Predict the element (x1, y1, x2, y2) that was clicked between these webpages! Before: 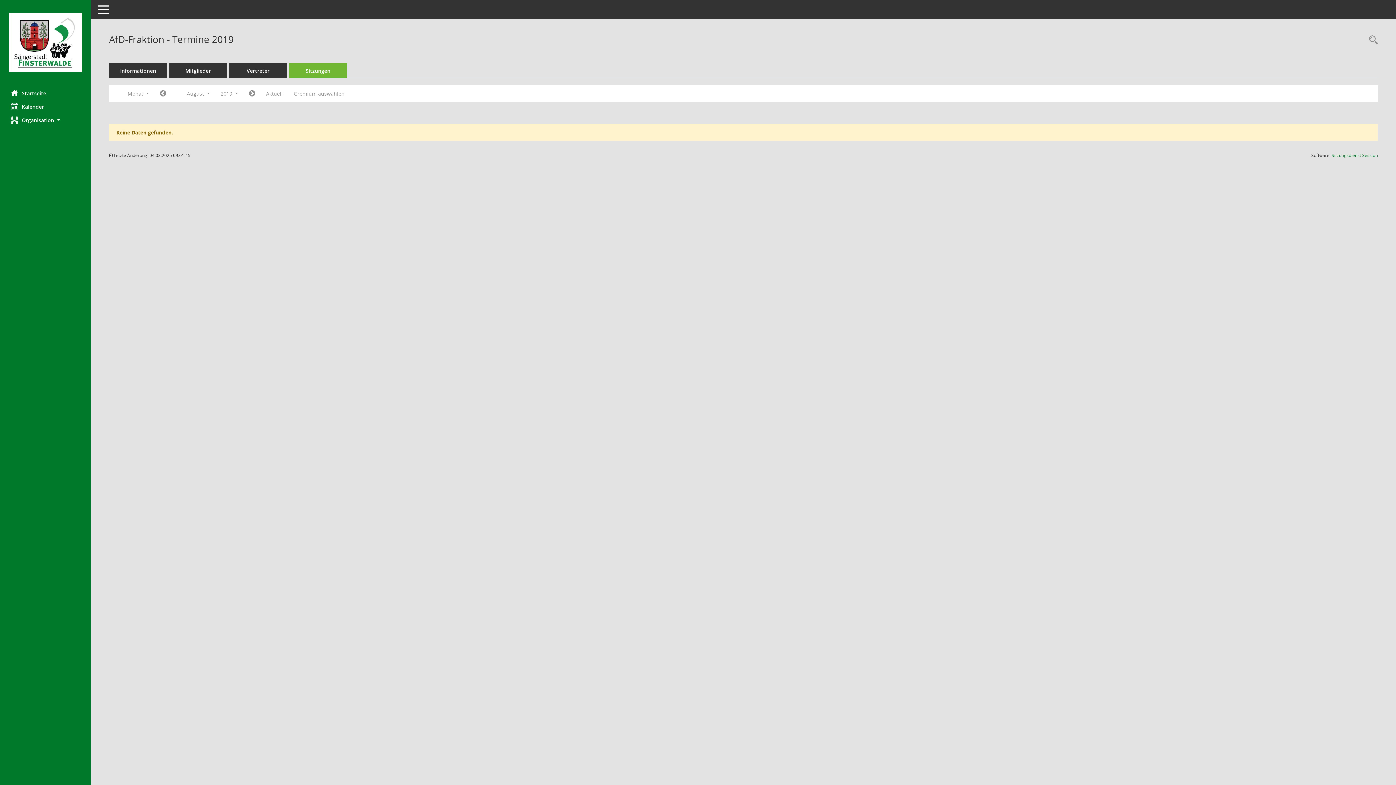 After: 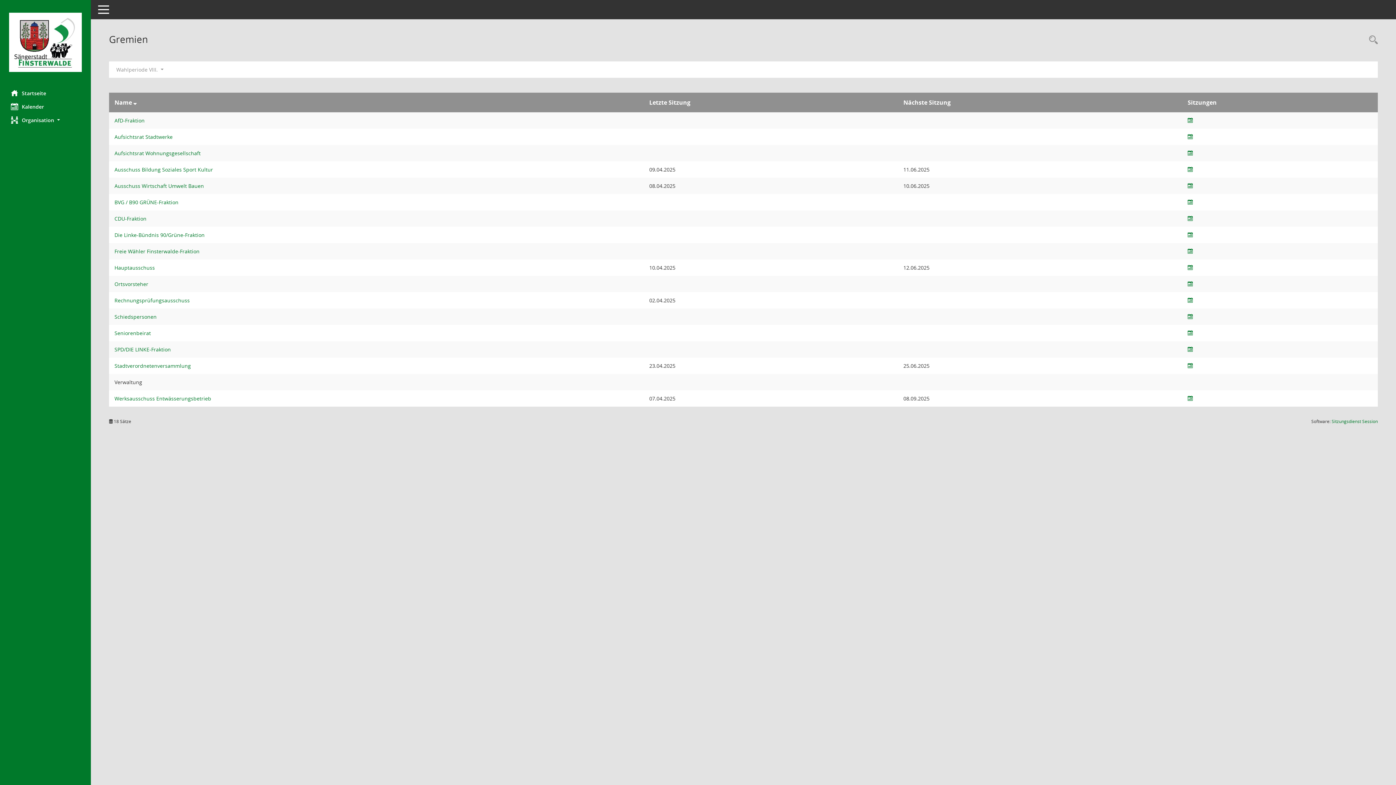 Action: label: Gremium auswählen bbox: (288, 87, 350, 100)